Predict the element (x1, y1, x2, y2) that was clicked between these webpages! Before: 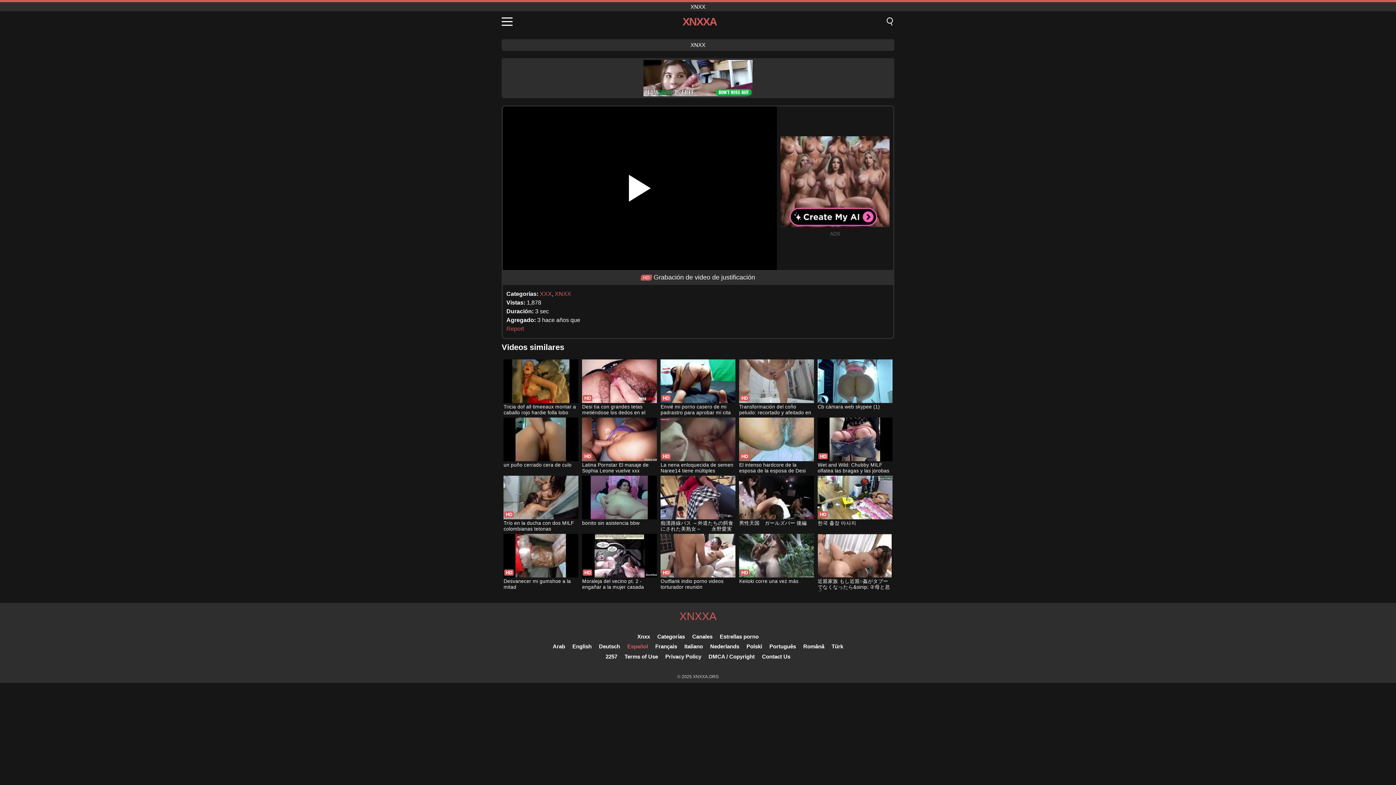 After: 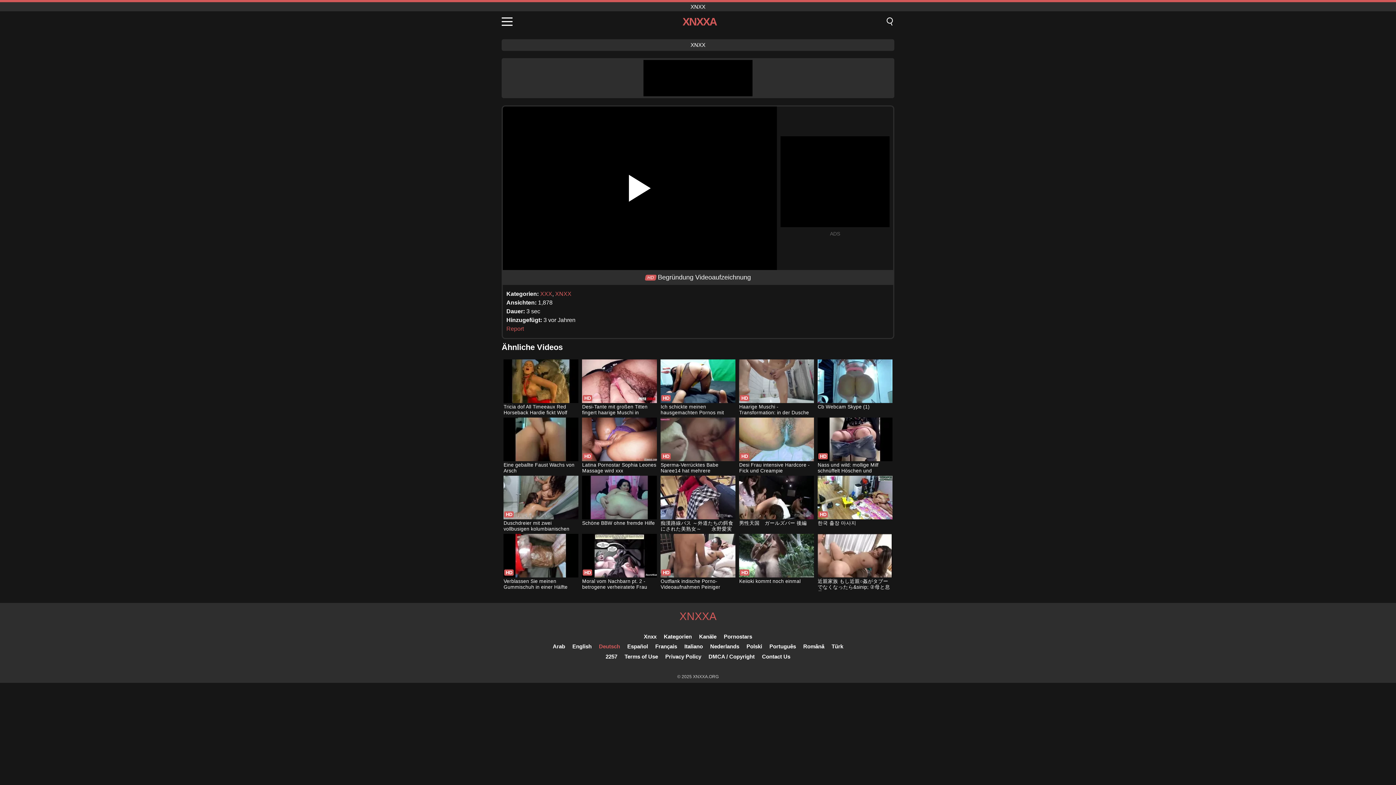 Action: label: Deutsch bbox: (599, 643, 620, 649)